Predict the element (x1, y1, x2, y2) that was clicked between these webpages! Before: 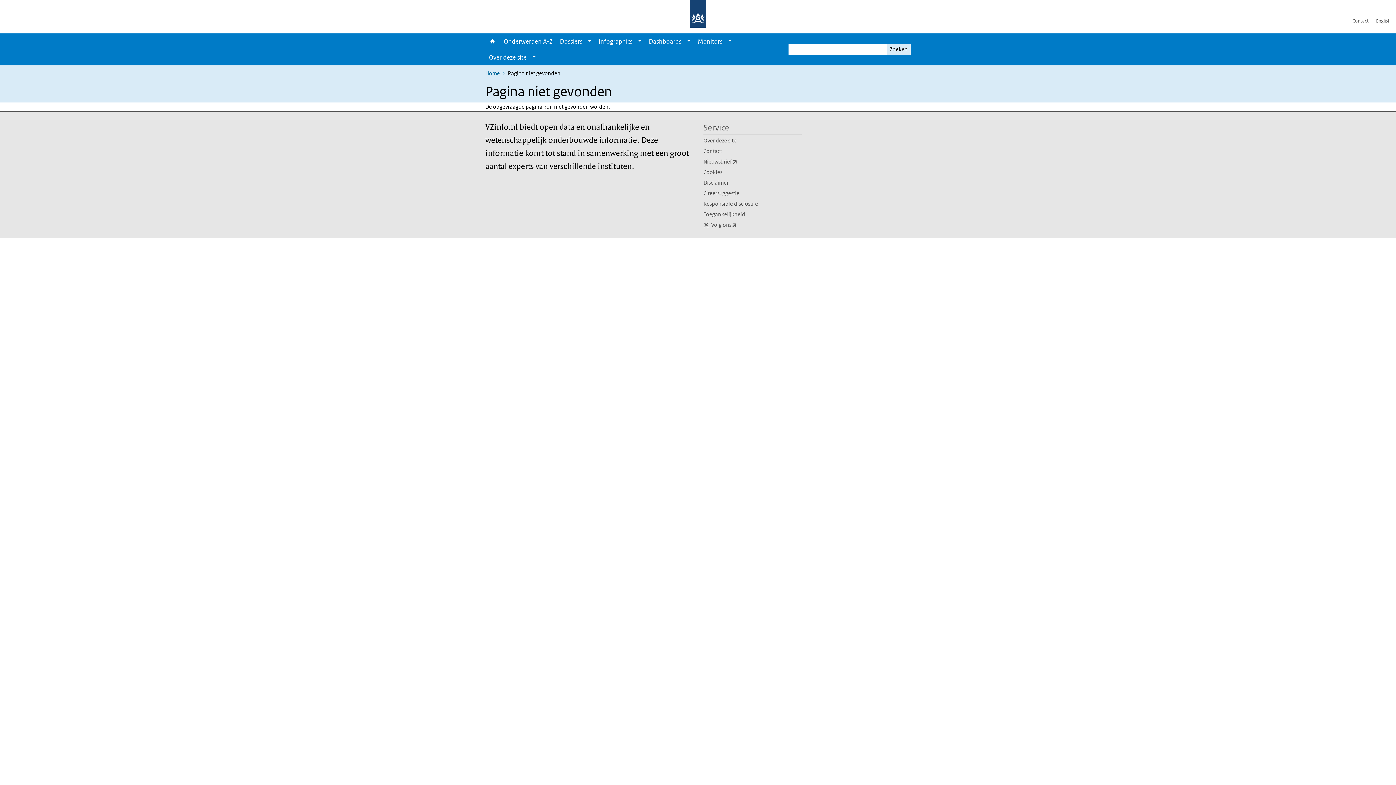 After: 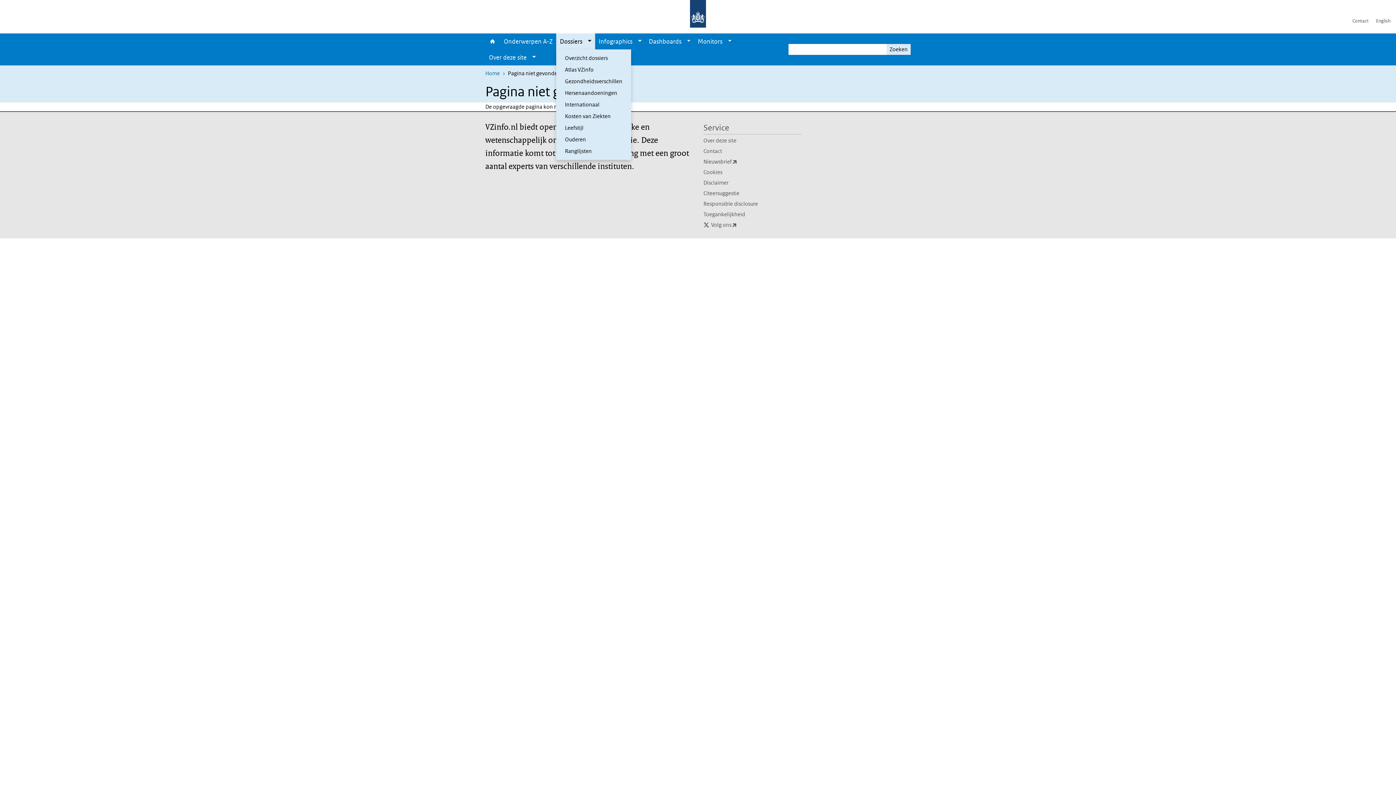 Action: bbox: (584, 33, 595, 49) label: Show submenu